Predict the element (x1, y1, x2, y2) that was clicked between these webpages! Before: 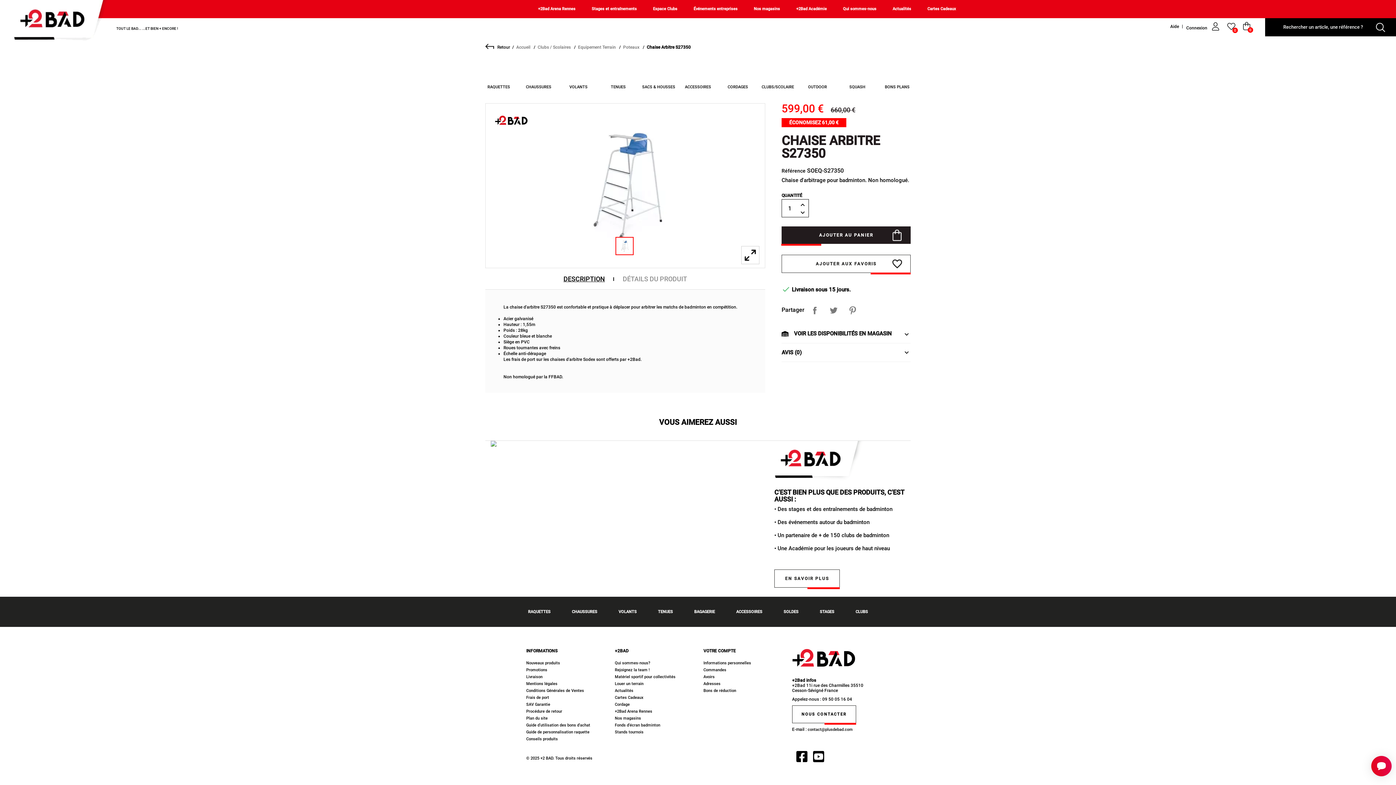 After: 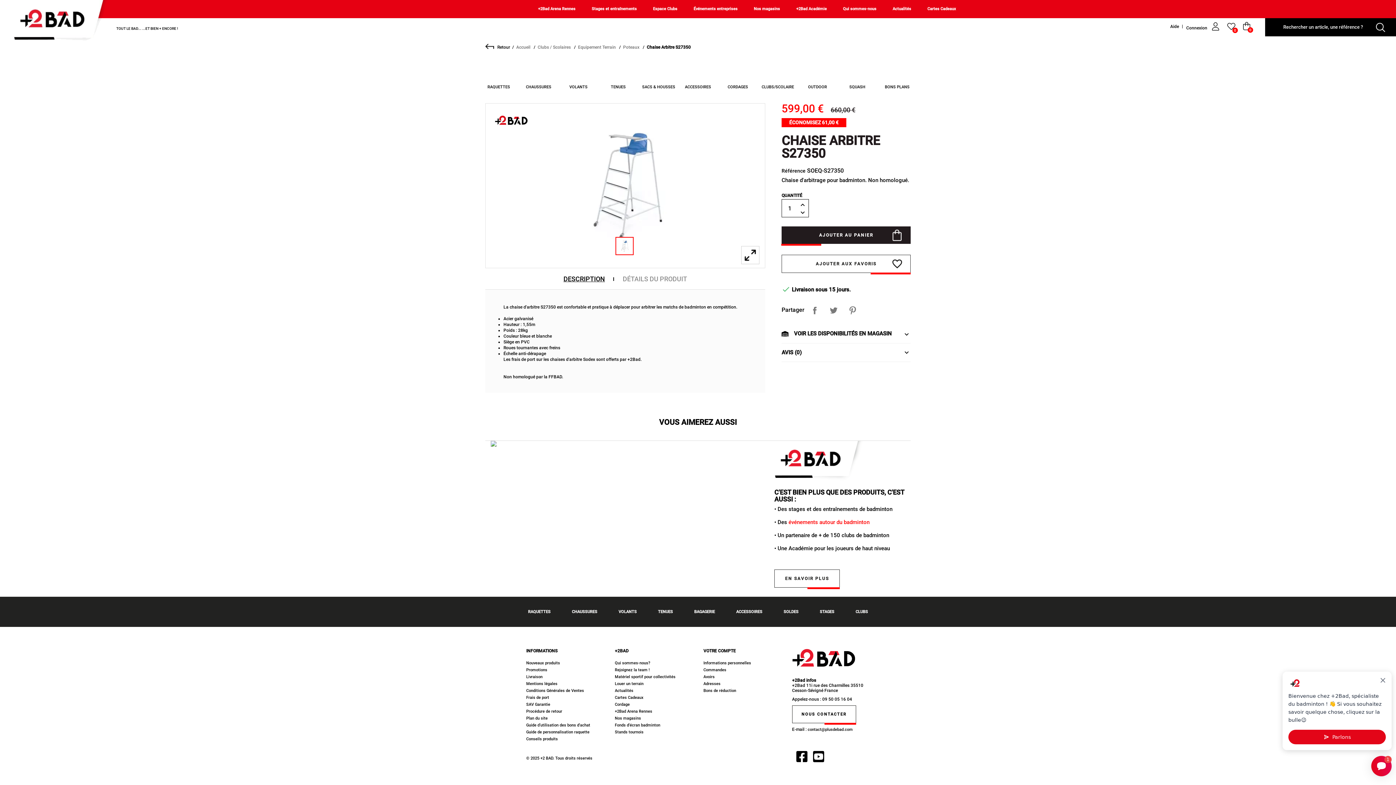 Action: label: événements autour du badminton bbox: (788, 519, 869, 525)